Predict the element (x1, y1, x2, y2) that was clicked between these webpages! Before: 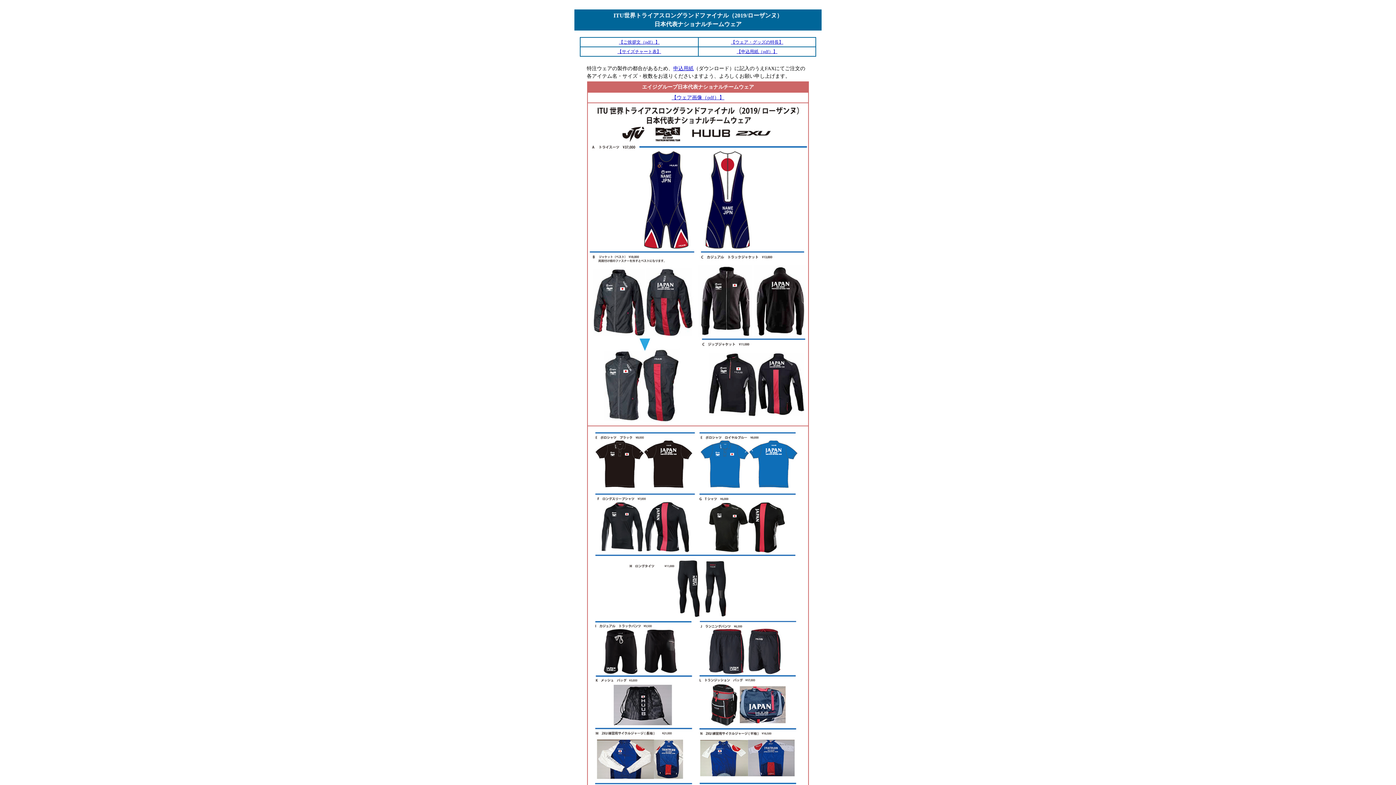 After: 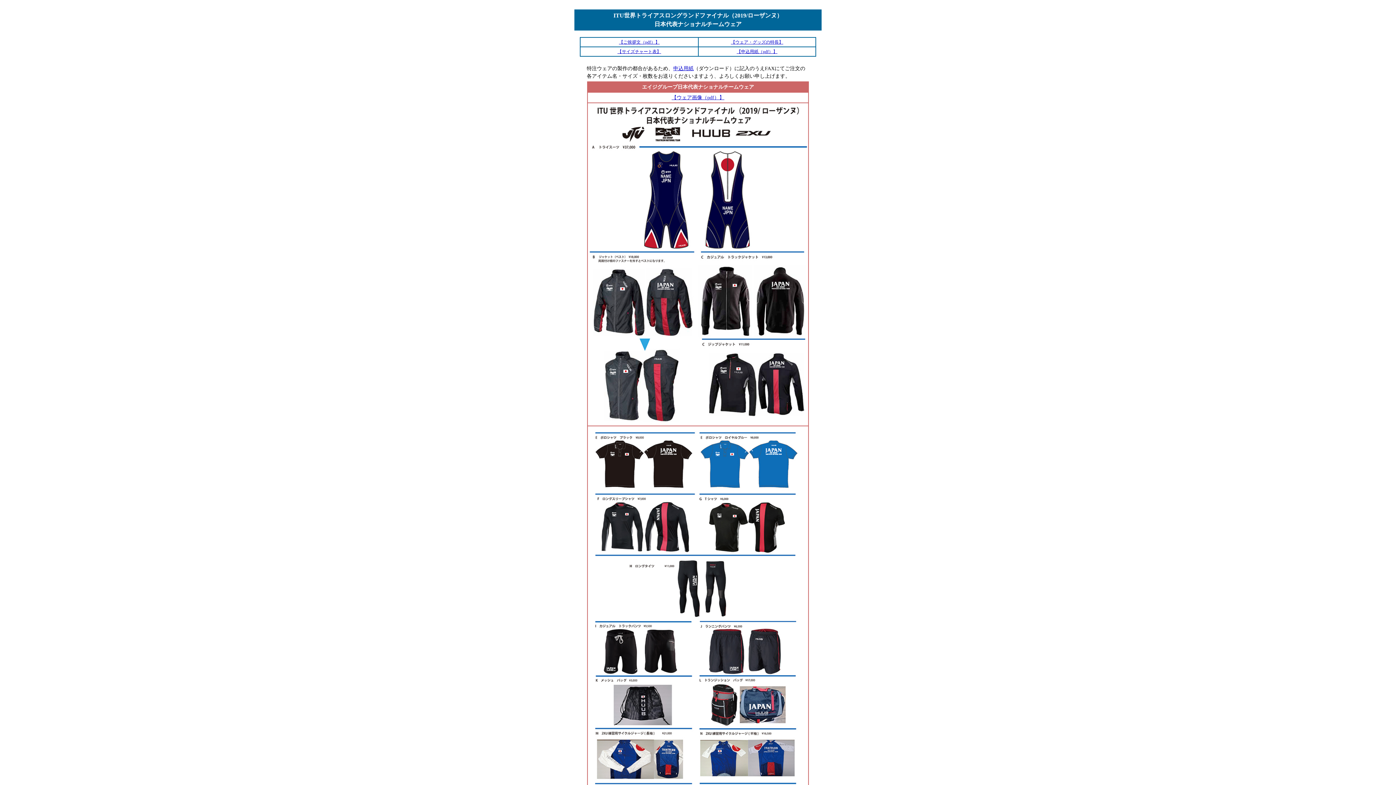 Action: bbox: (619, 39, 659, 44) label: 【ご挨拶文（pdf）】